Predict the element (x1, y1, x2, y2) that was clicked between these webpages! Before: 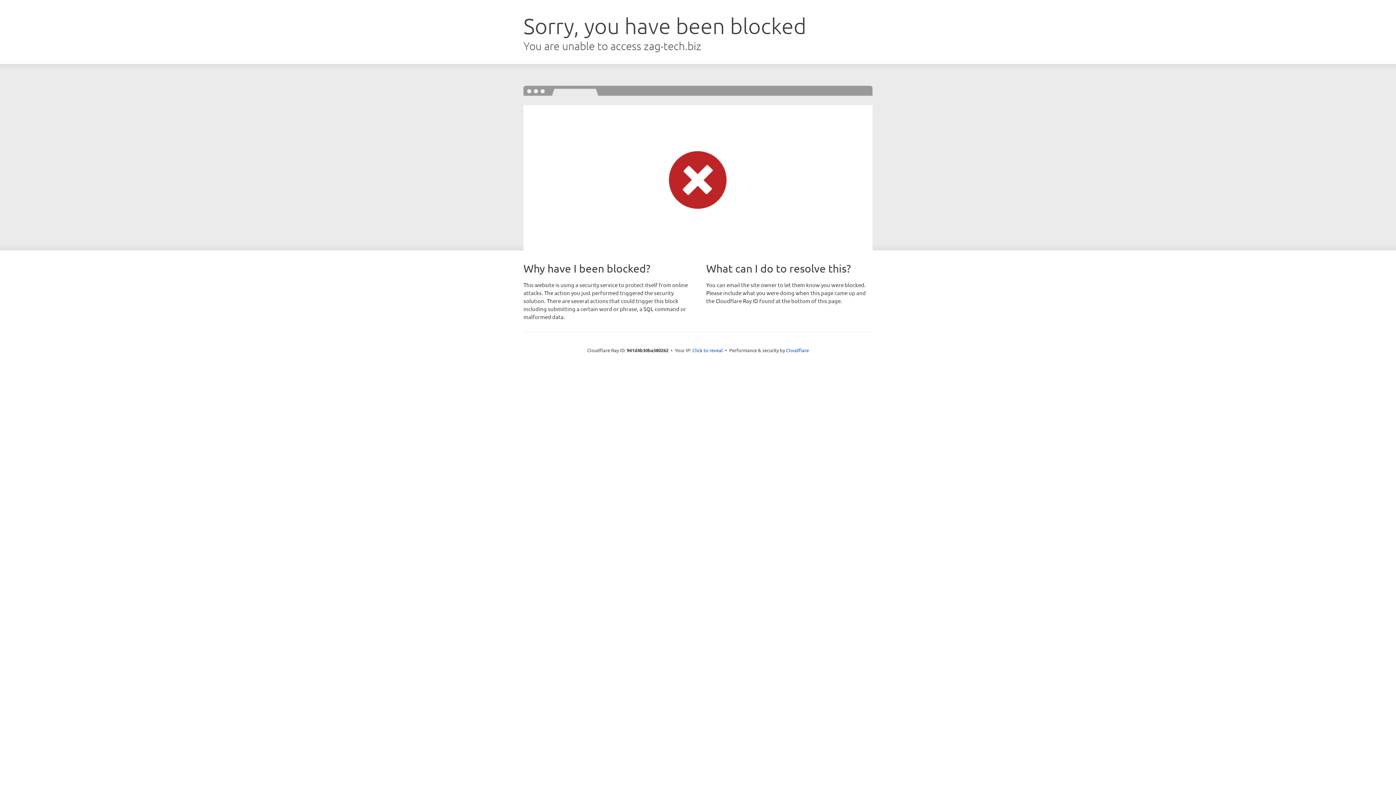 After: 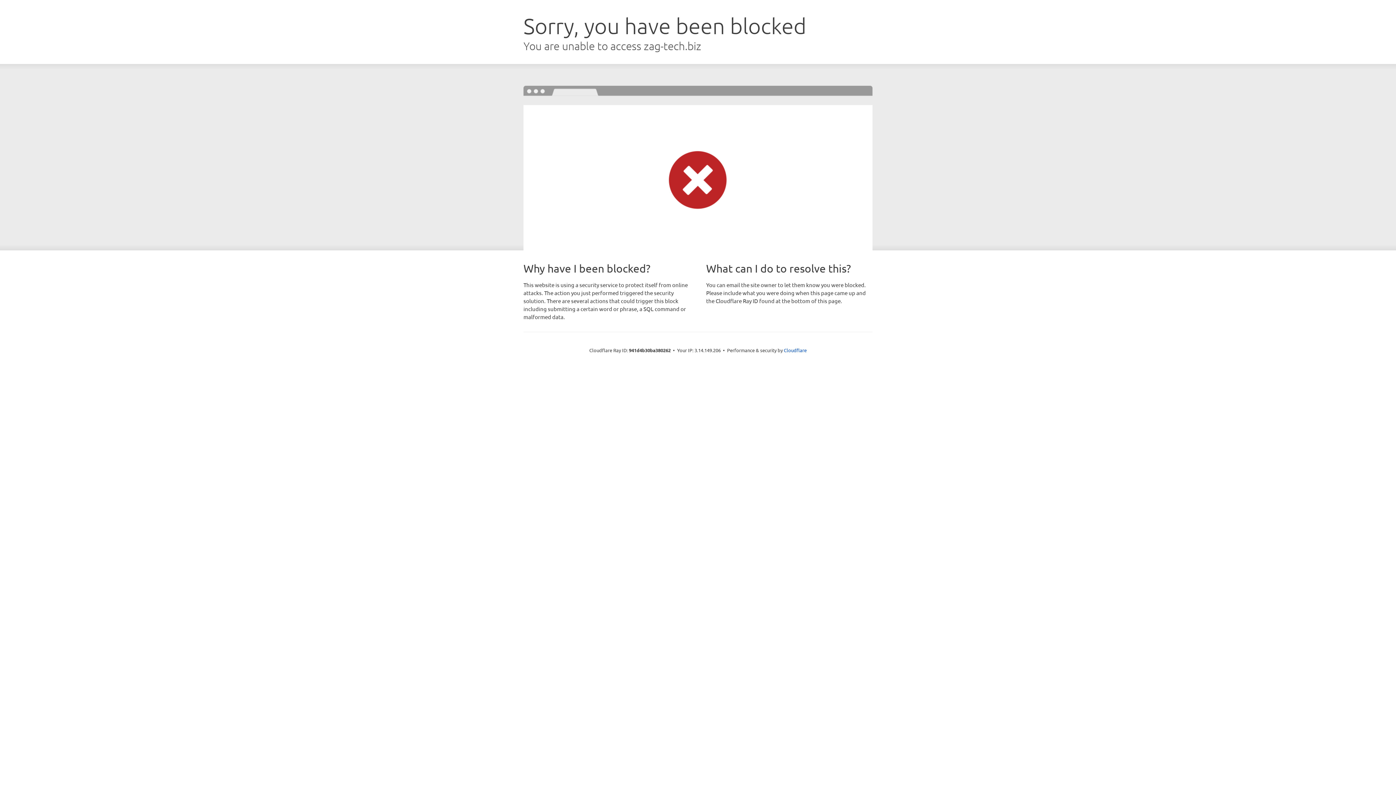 Action: bbox: (692, 346, 723, 353) label: Click to reveal